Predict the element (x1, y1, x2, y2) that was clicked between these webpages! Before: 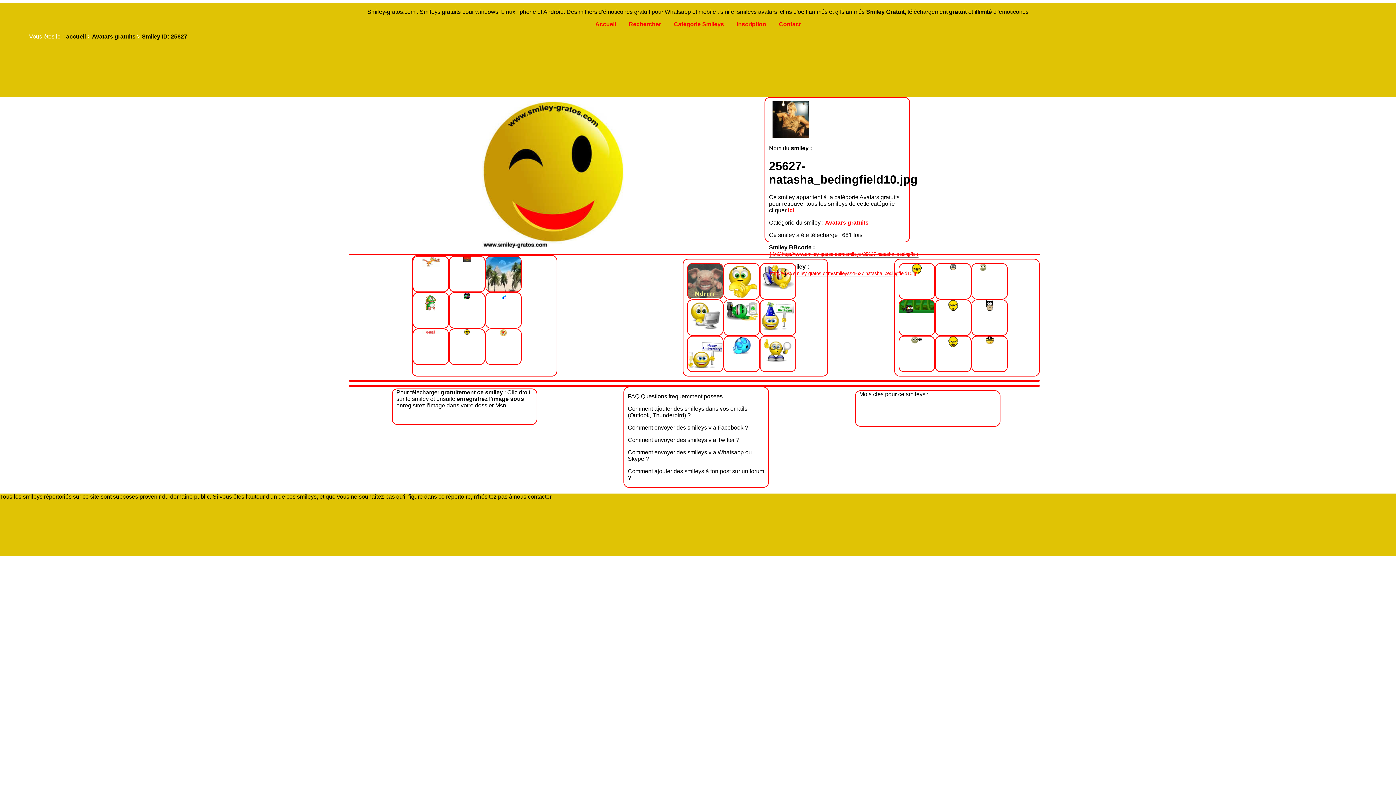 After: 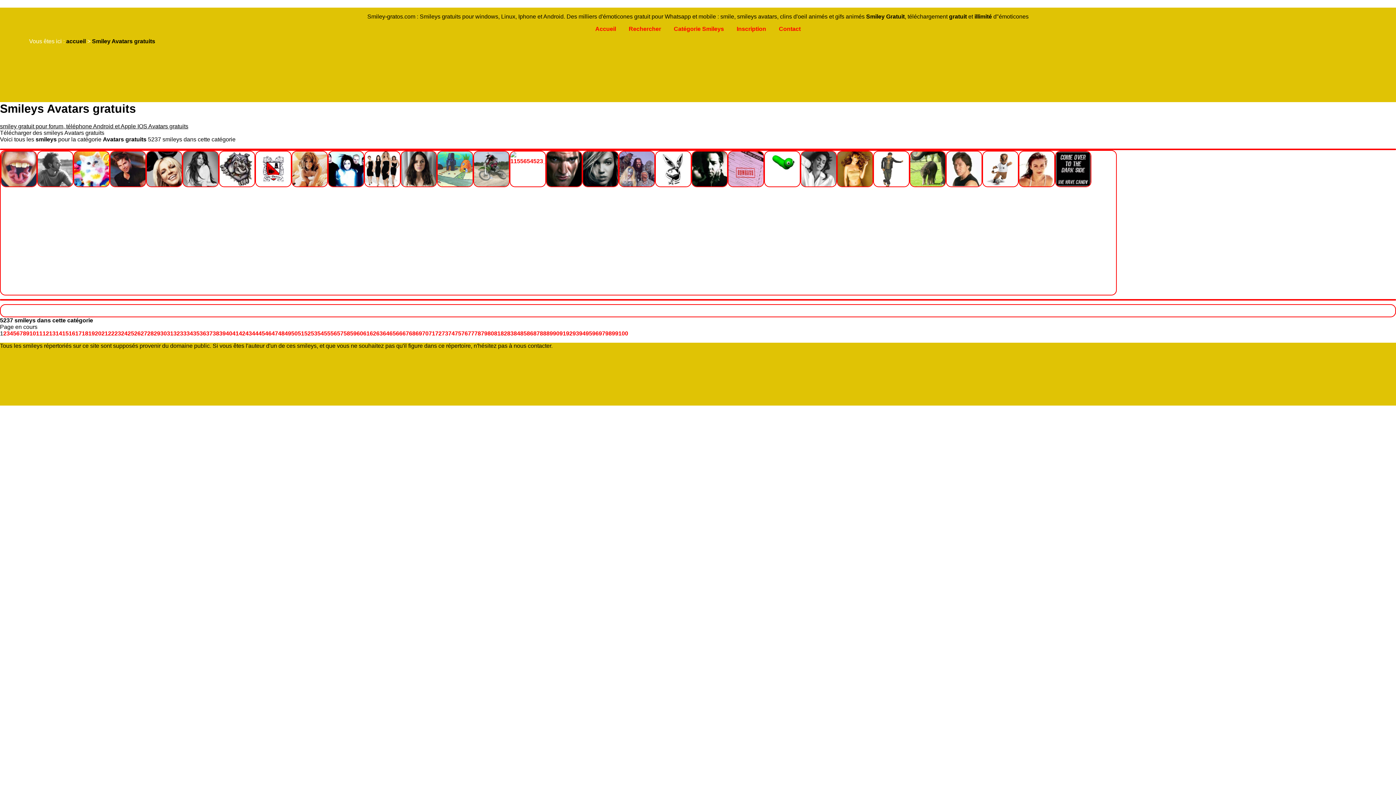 Action: bbox: (92, 33, 135, 39) label: Avatars gratuits